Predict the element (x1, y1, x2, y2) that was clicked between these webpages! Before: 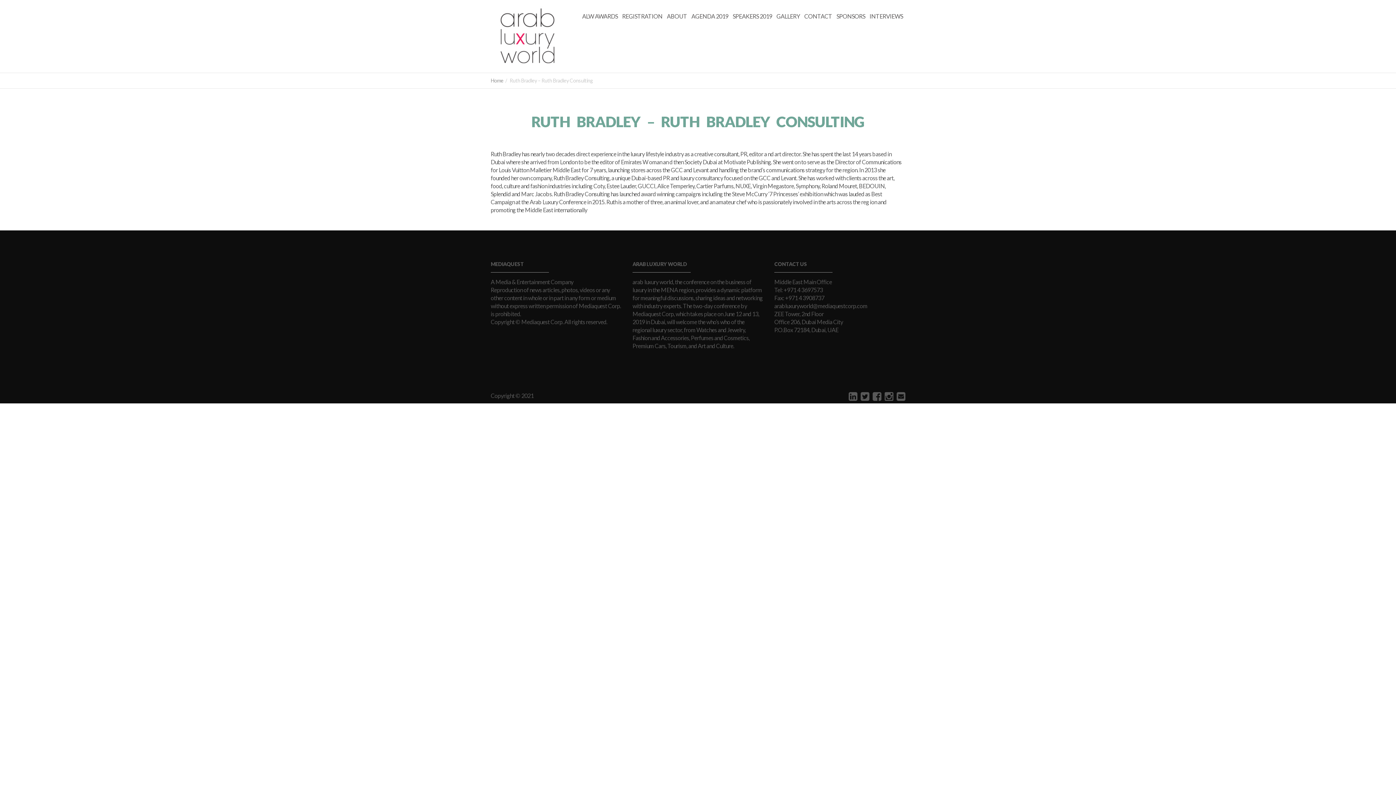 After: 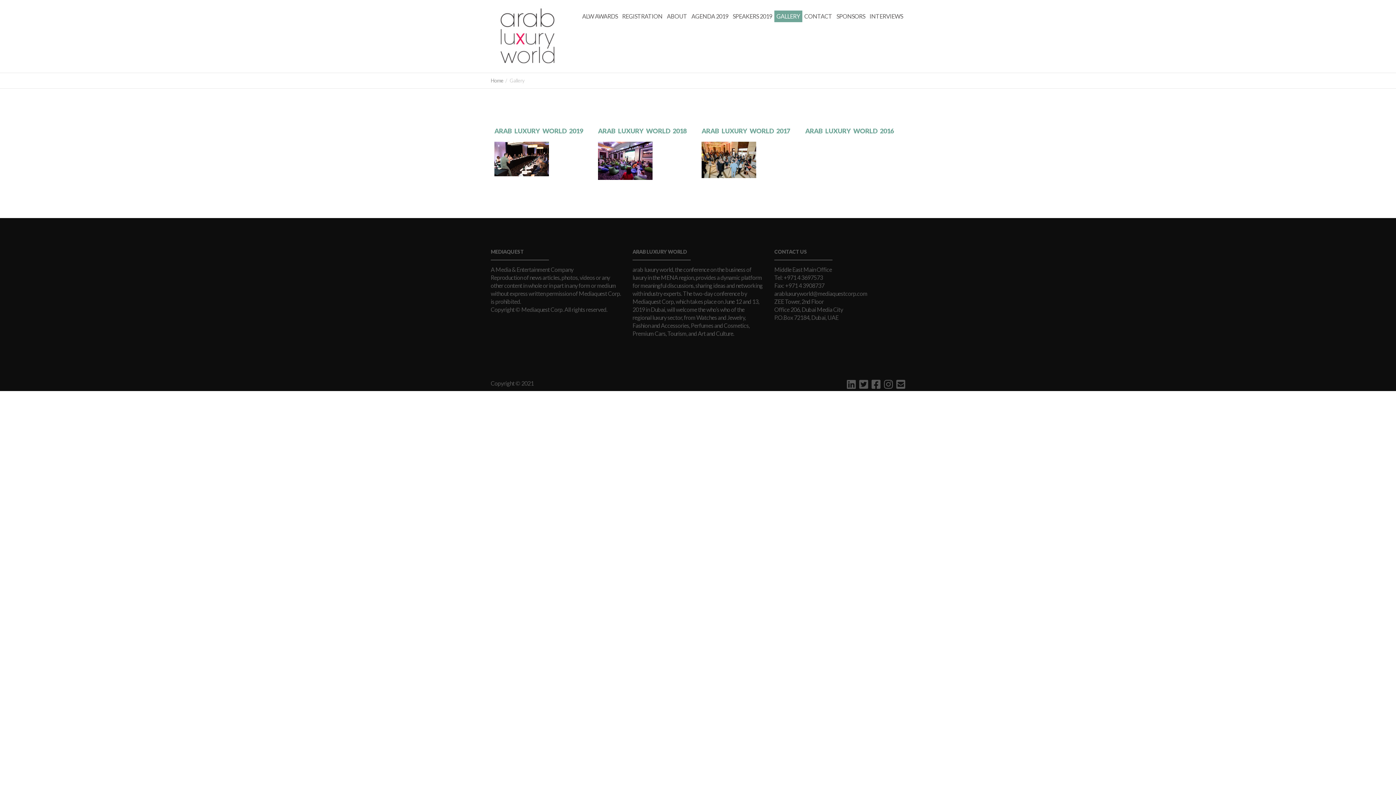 Action: bbox: (774, 10, 802, 22) label: GALLERY